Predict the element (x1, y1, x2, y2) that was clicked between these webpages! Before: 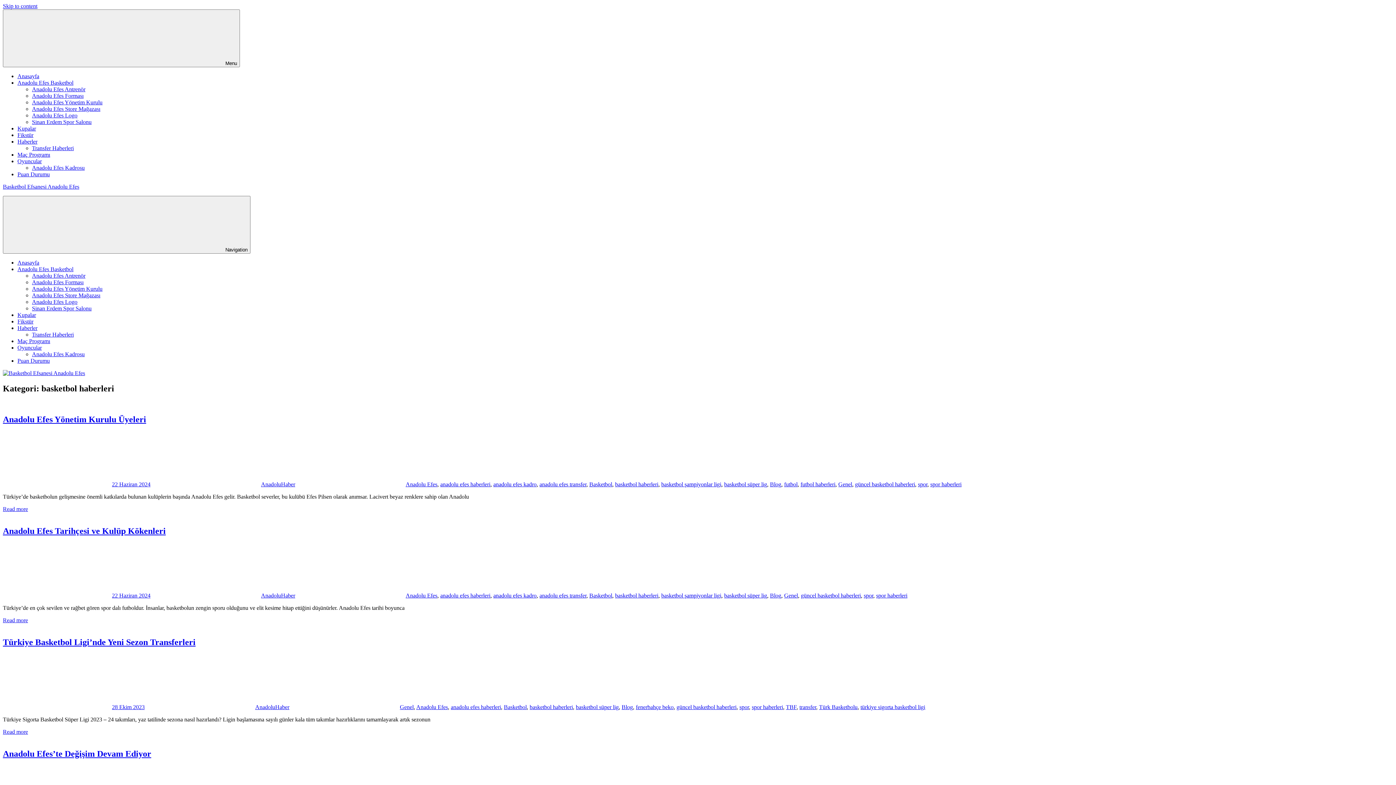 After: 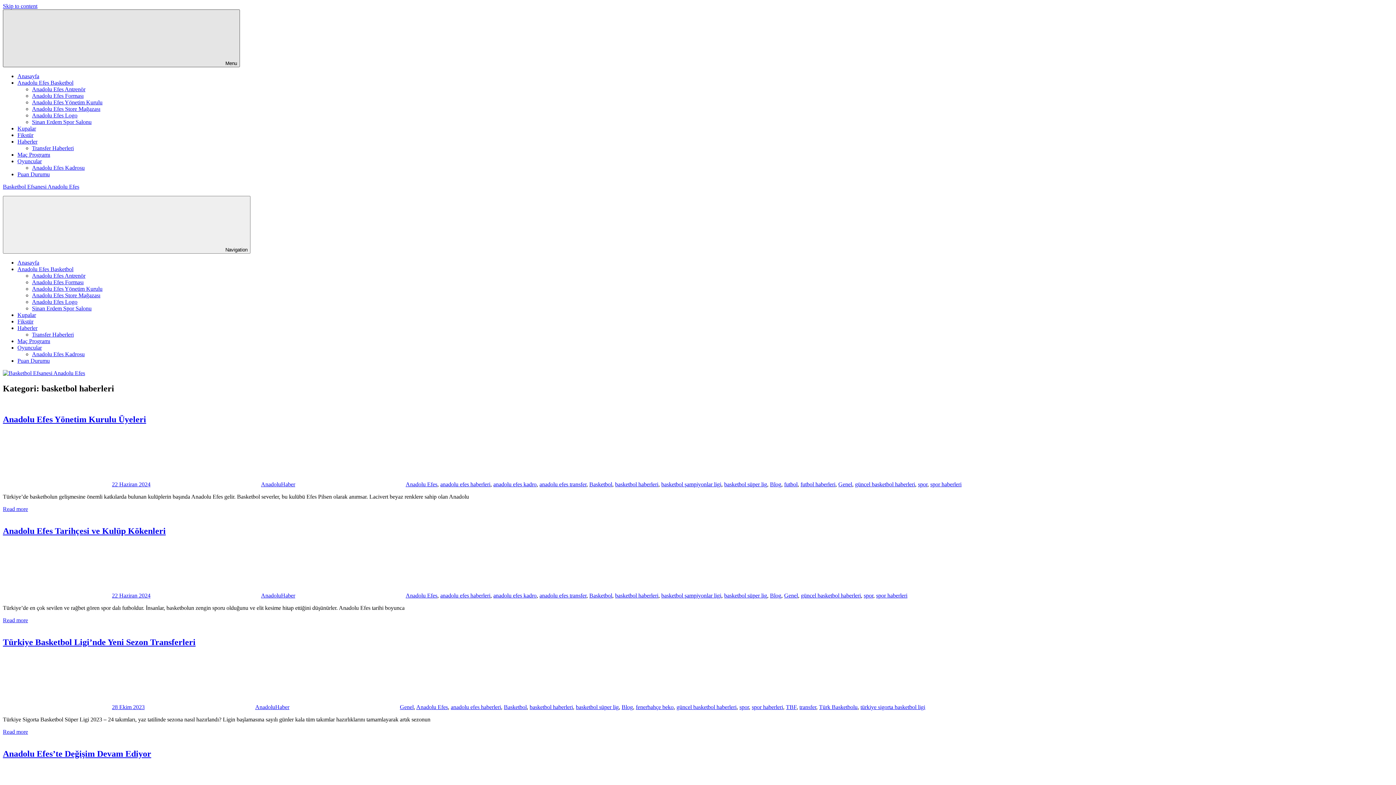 Action: label:  Menu bbox: (2, 9, 240, 67)